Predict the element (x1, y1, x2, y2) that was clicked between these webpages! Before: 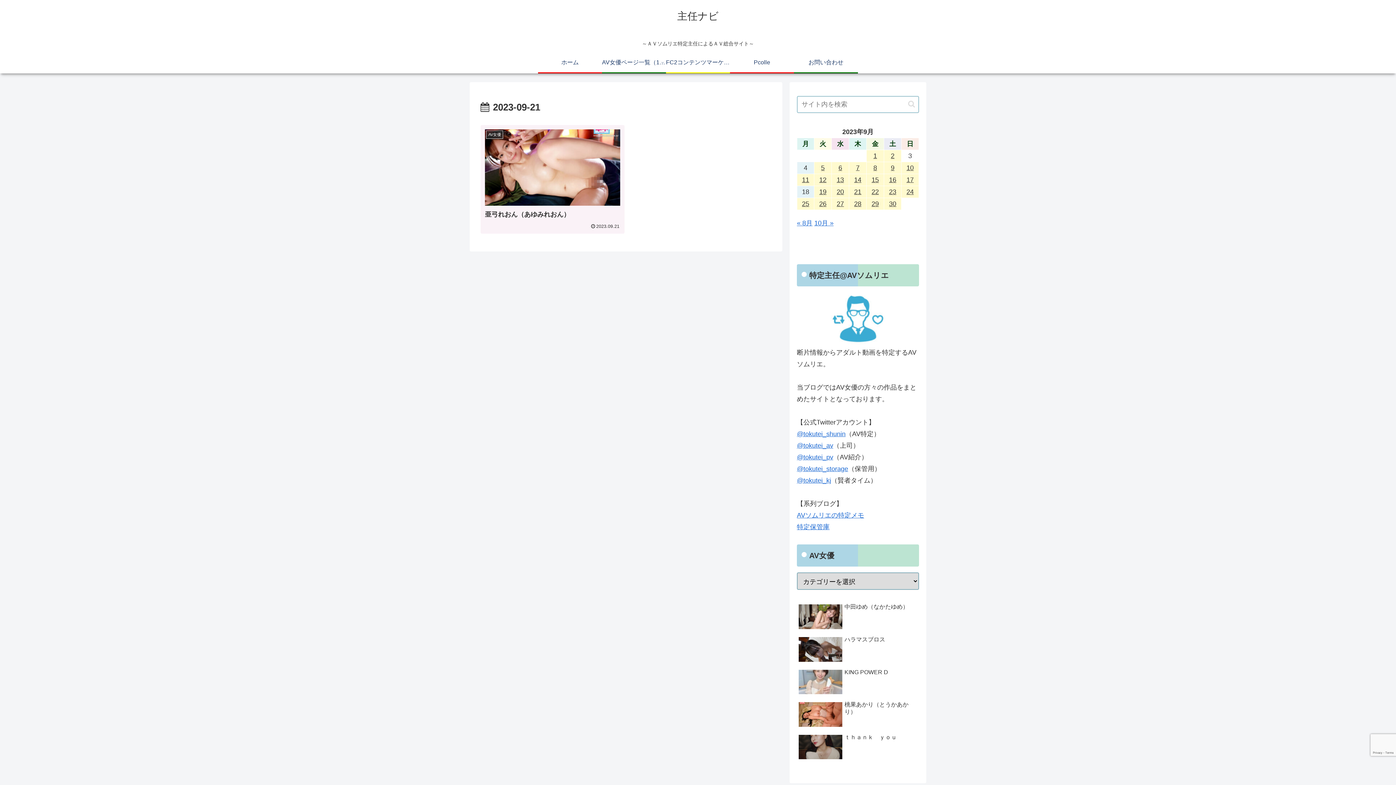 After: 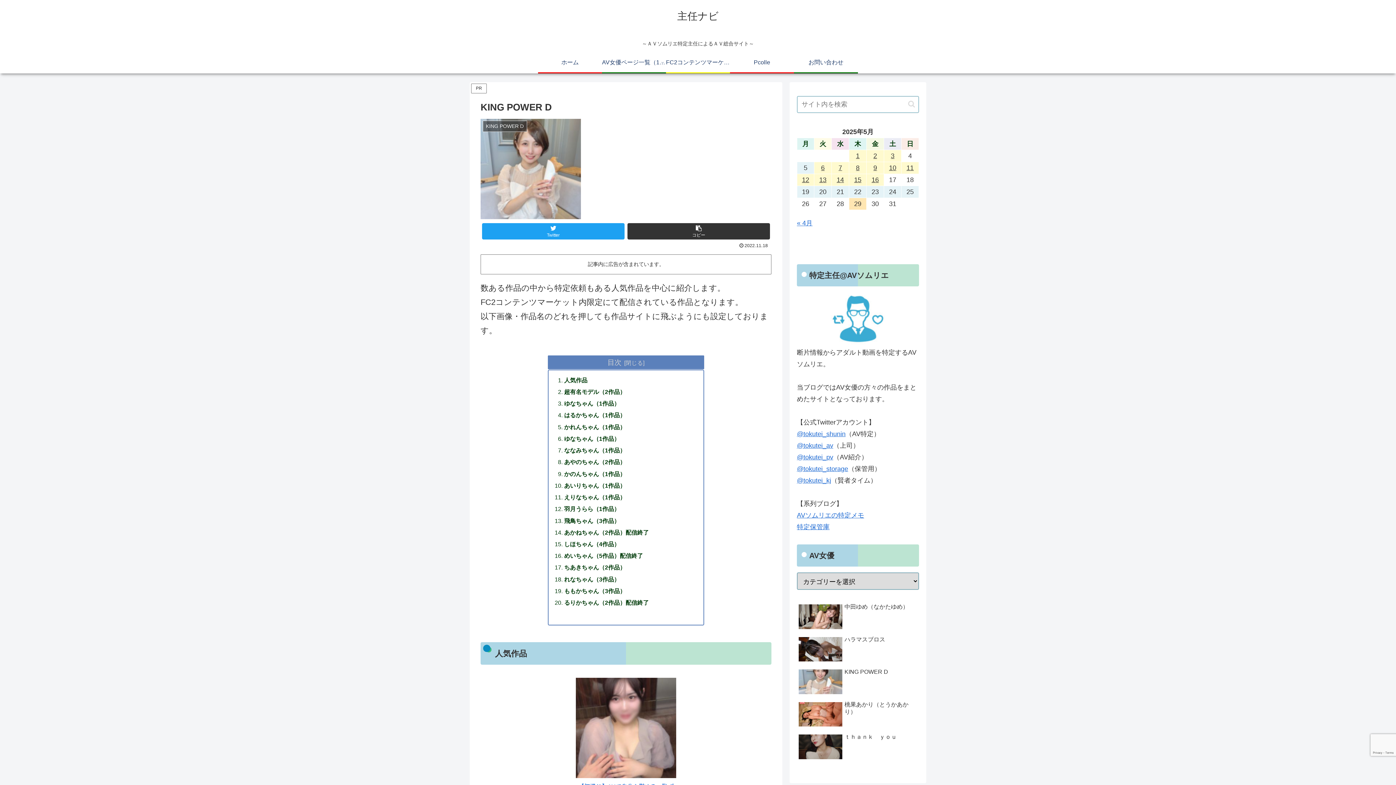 Action: bbox: (797, 667, 919, 698) label: KING POWER D